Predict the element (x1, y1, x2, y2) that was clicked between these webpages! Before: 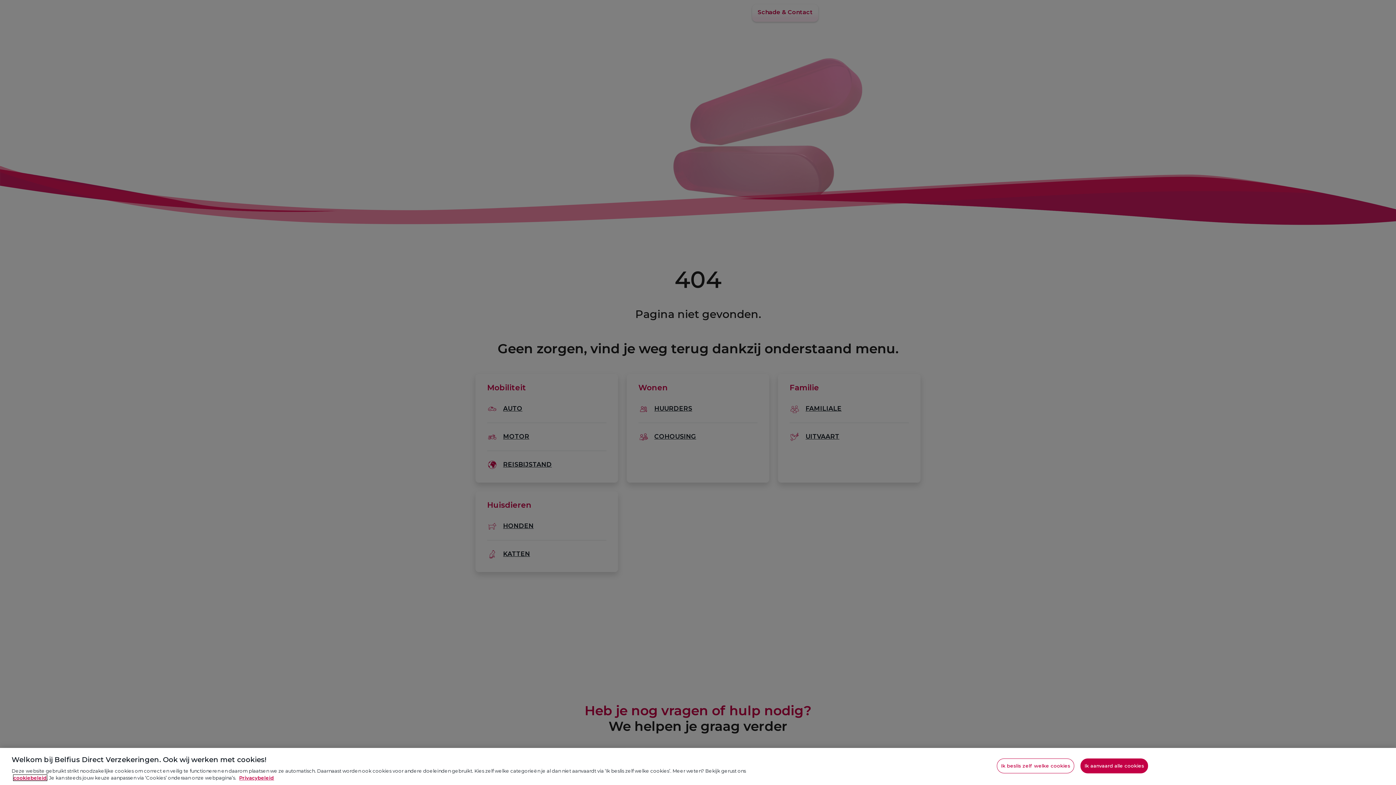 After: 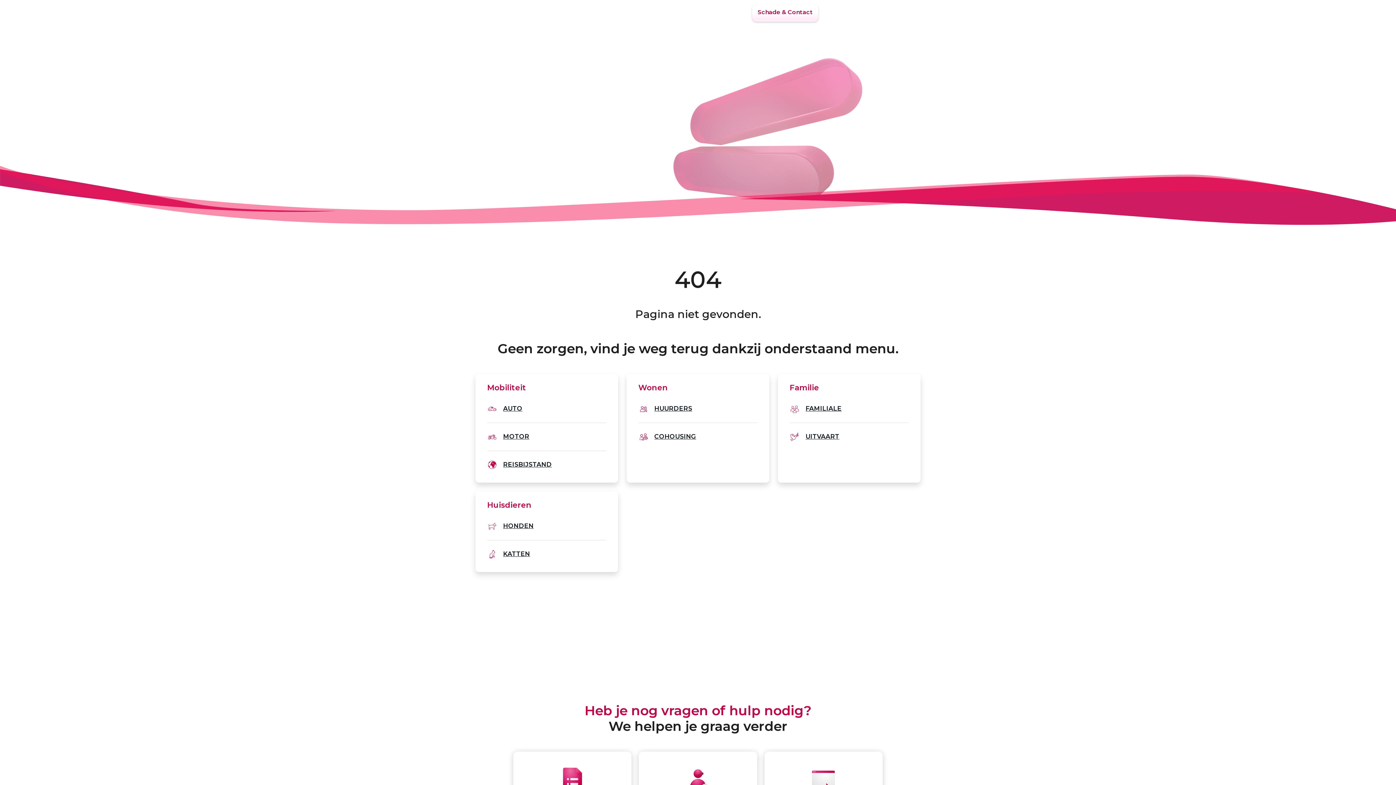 Action: bbox: (1080, 758, 1148, 773) label: Ik aanvaard alle cookies